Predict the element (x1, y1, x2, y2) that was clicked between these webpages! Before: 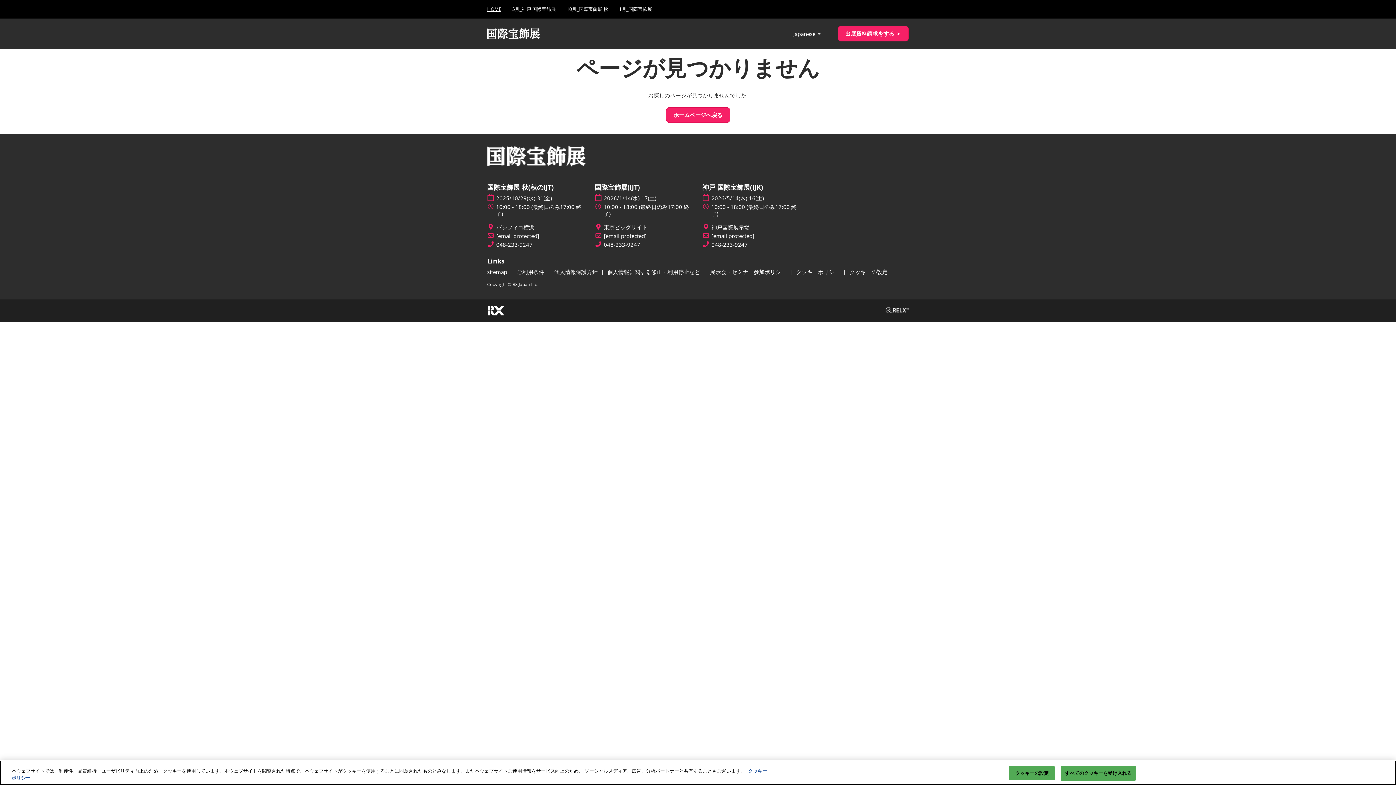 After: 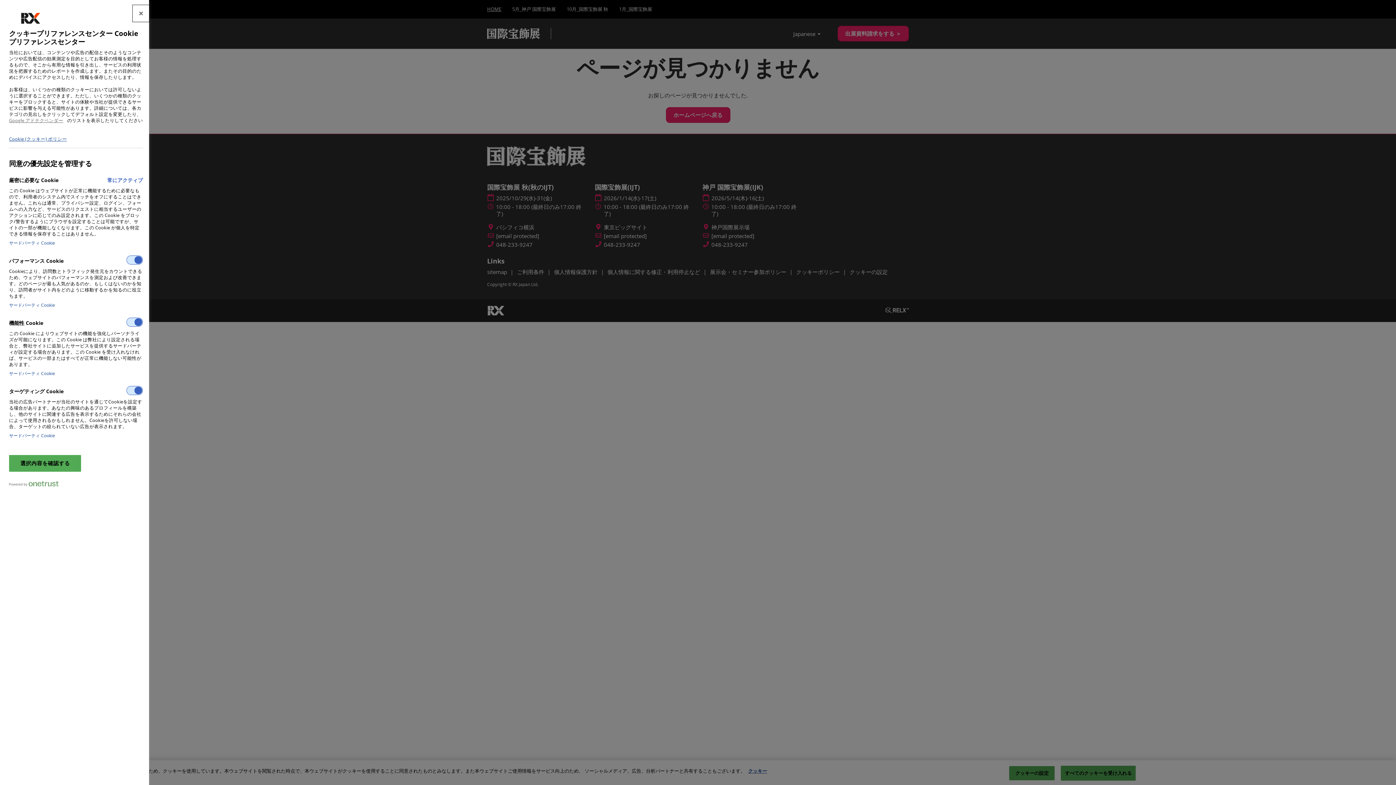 Action: label: クッキーの設定 bbox: (1009, 766, 1055, 780)